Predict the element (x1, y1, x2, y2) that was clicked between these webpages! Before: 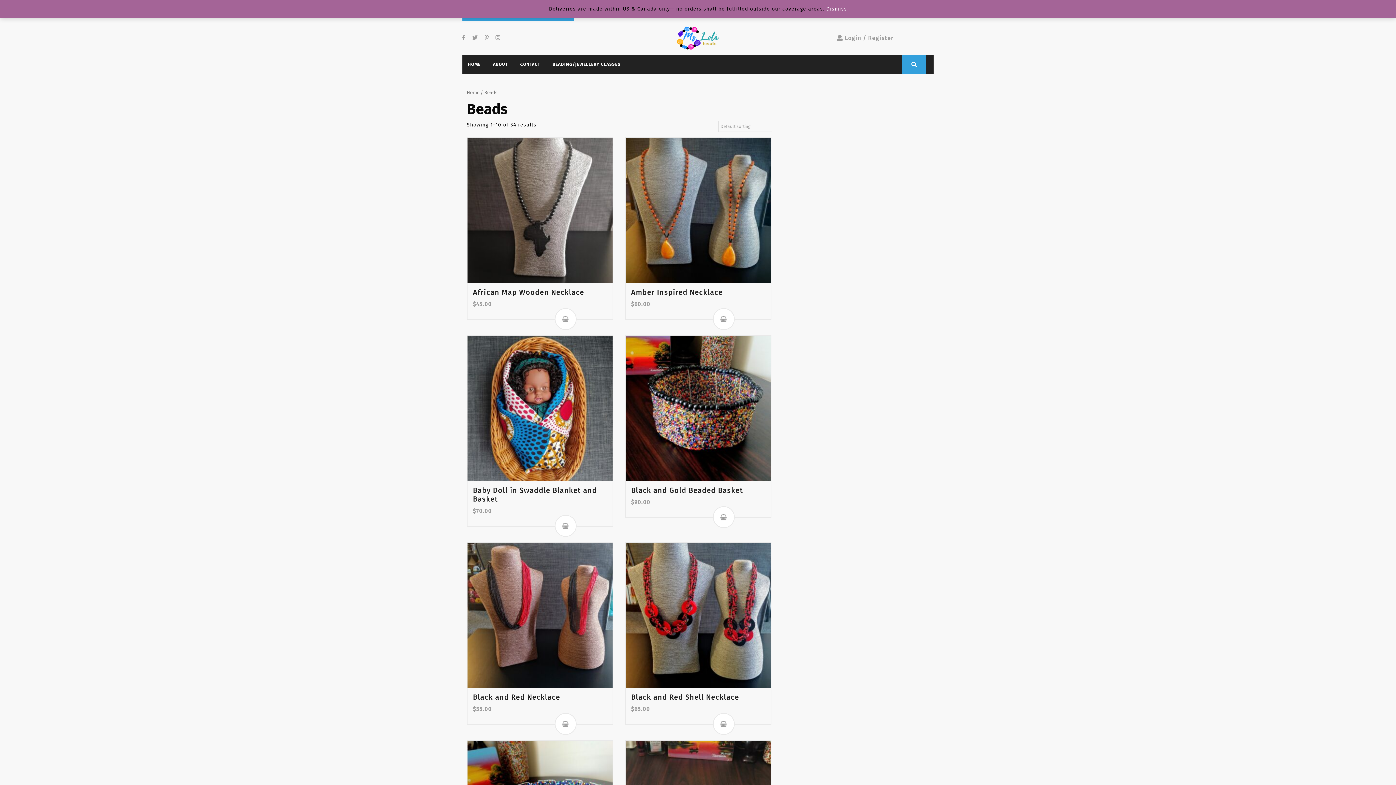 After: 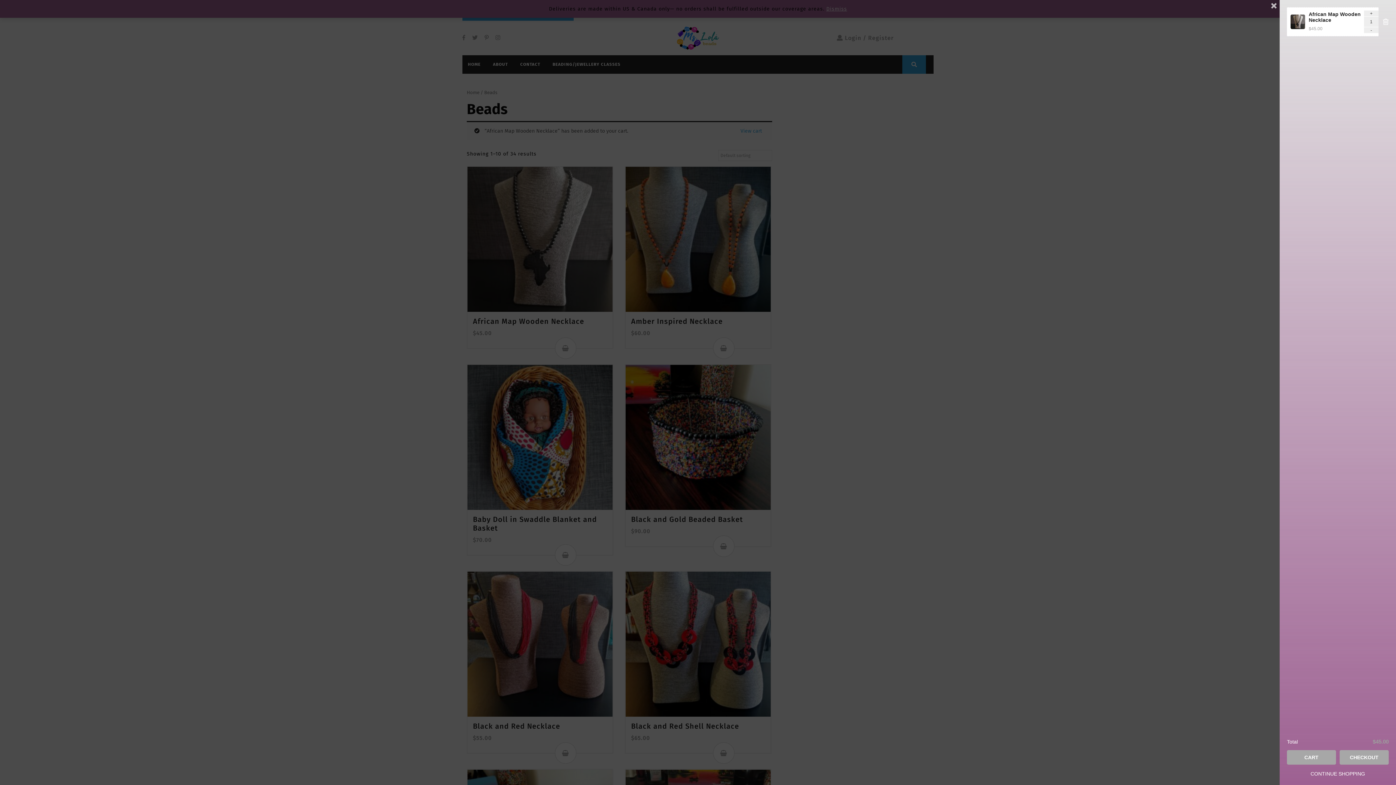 Action: label: Add “African Map Wooden Necklace” to your cart bbox: (554, 308, 576, 330)